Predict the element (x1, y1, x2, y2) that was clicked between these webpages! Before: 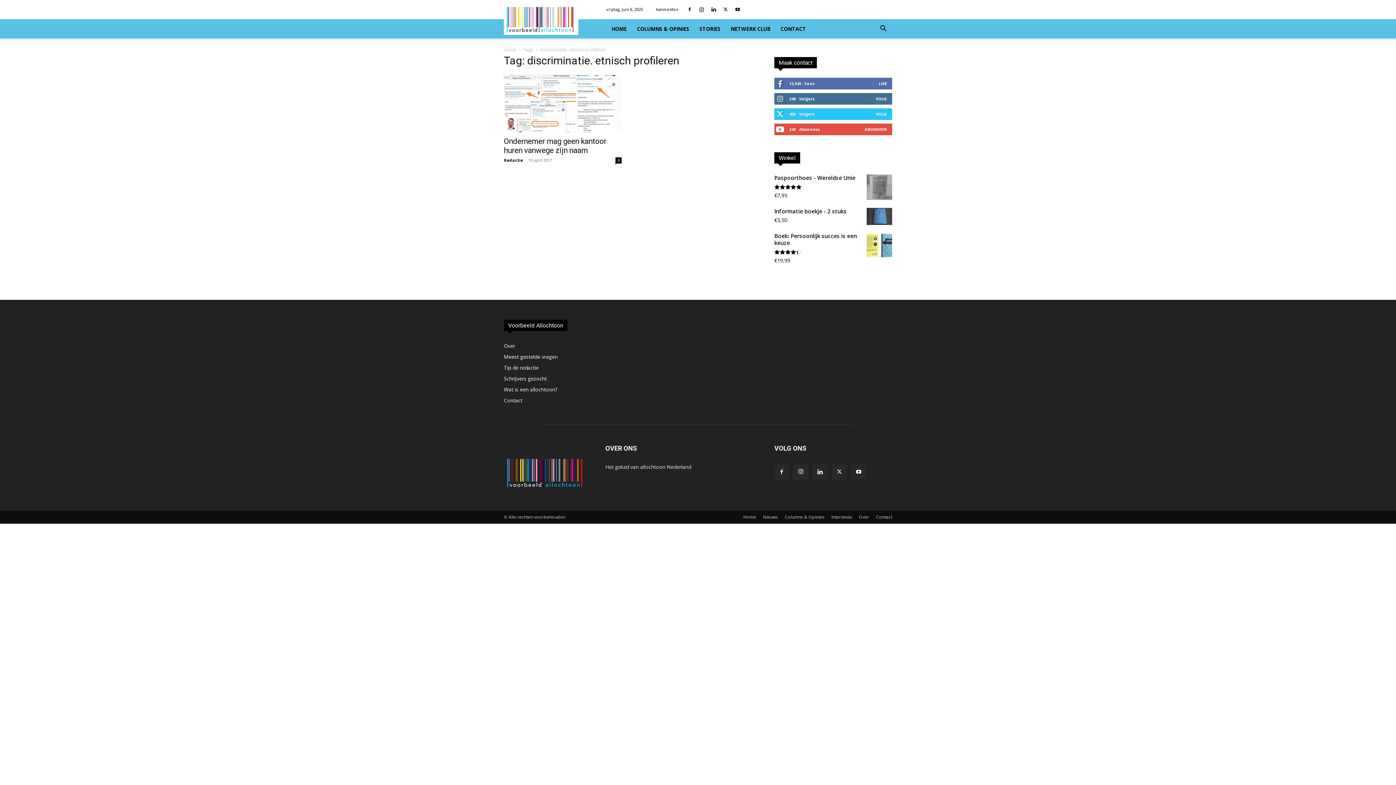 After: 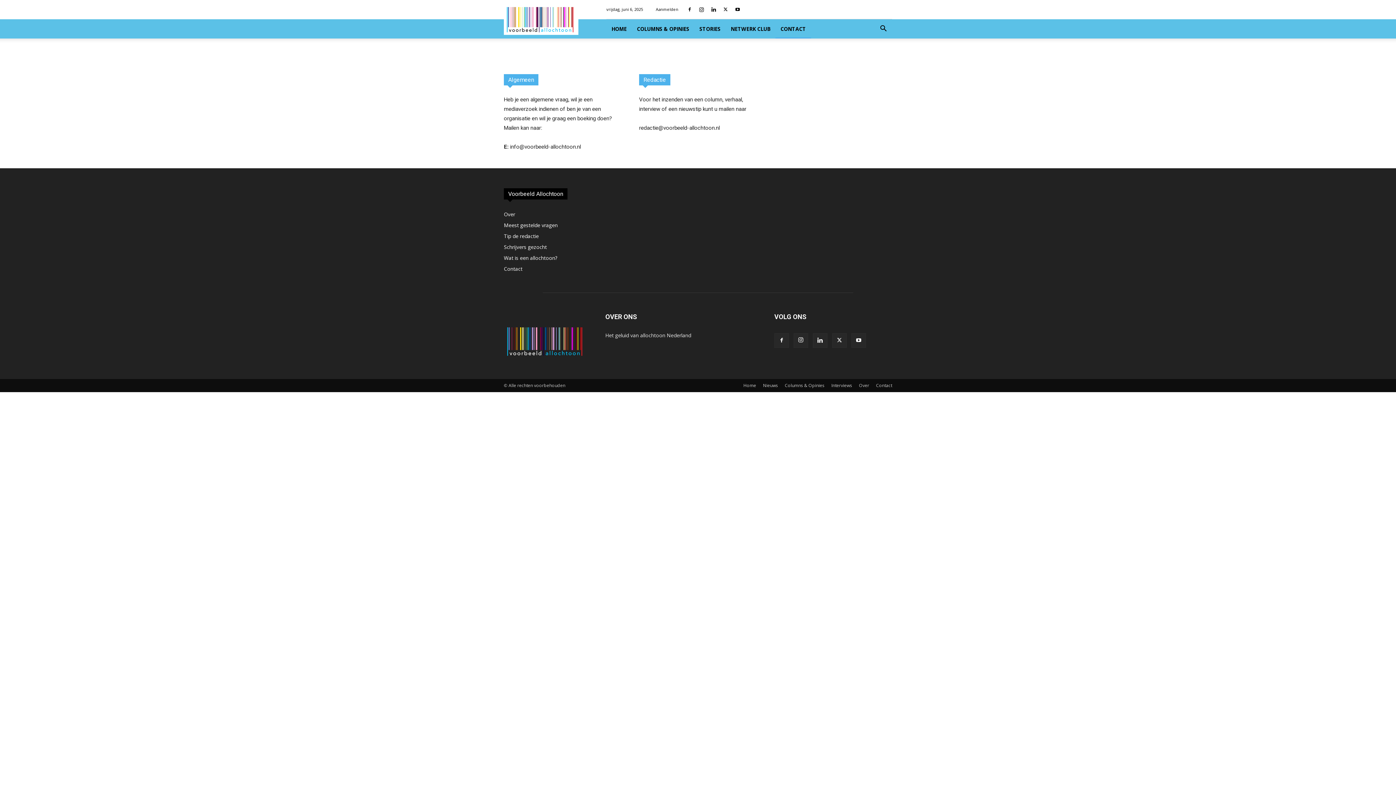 Action: label: Contact bbox: (504, 397, 522, 404)